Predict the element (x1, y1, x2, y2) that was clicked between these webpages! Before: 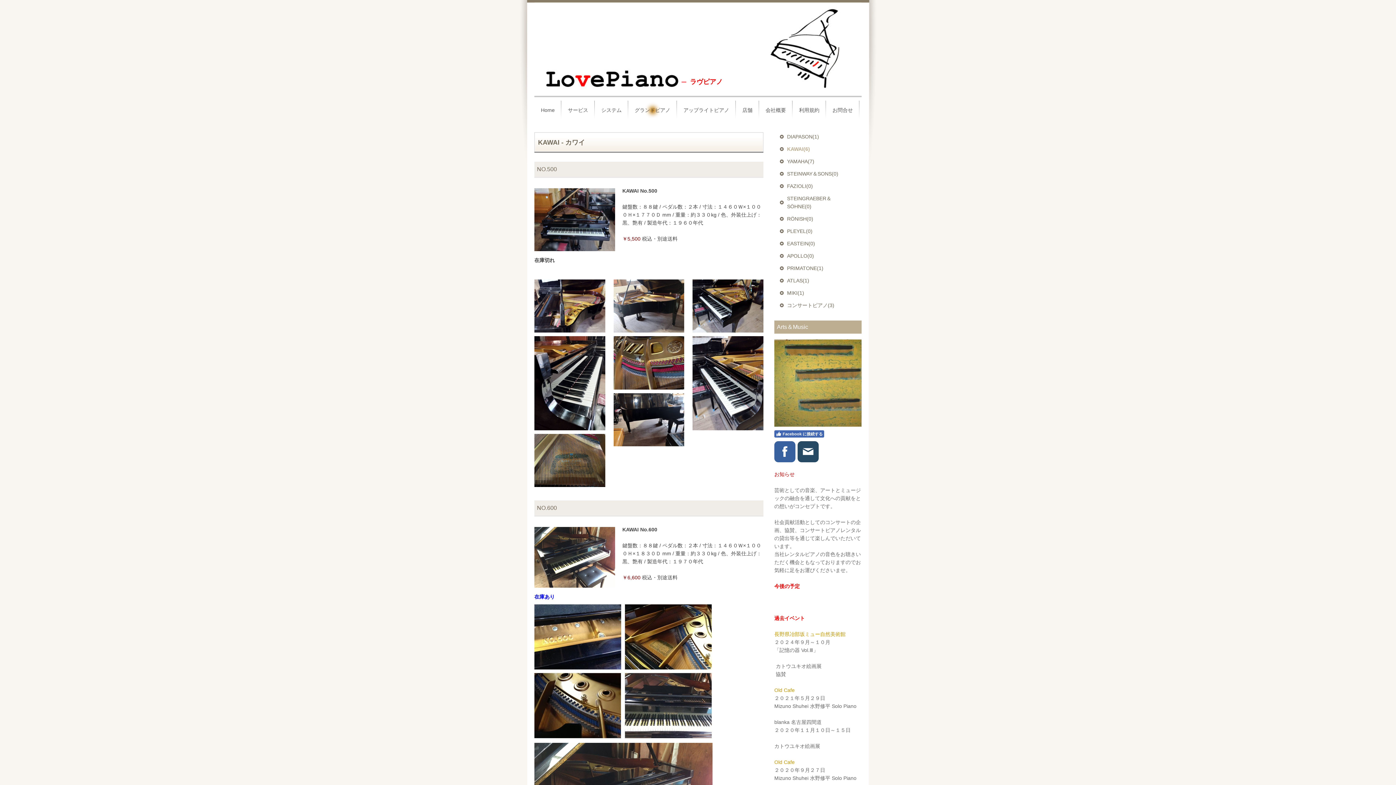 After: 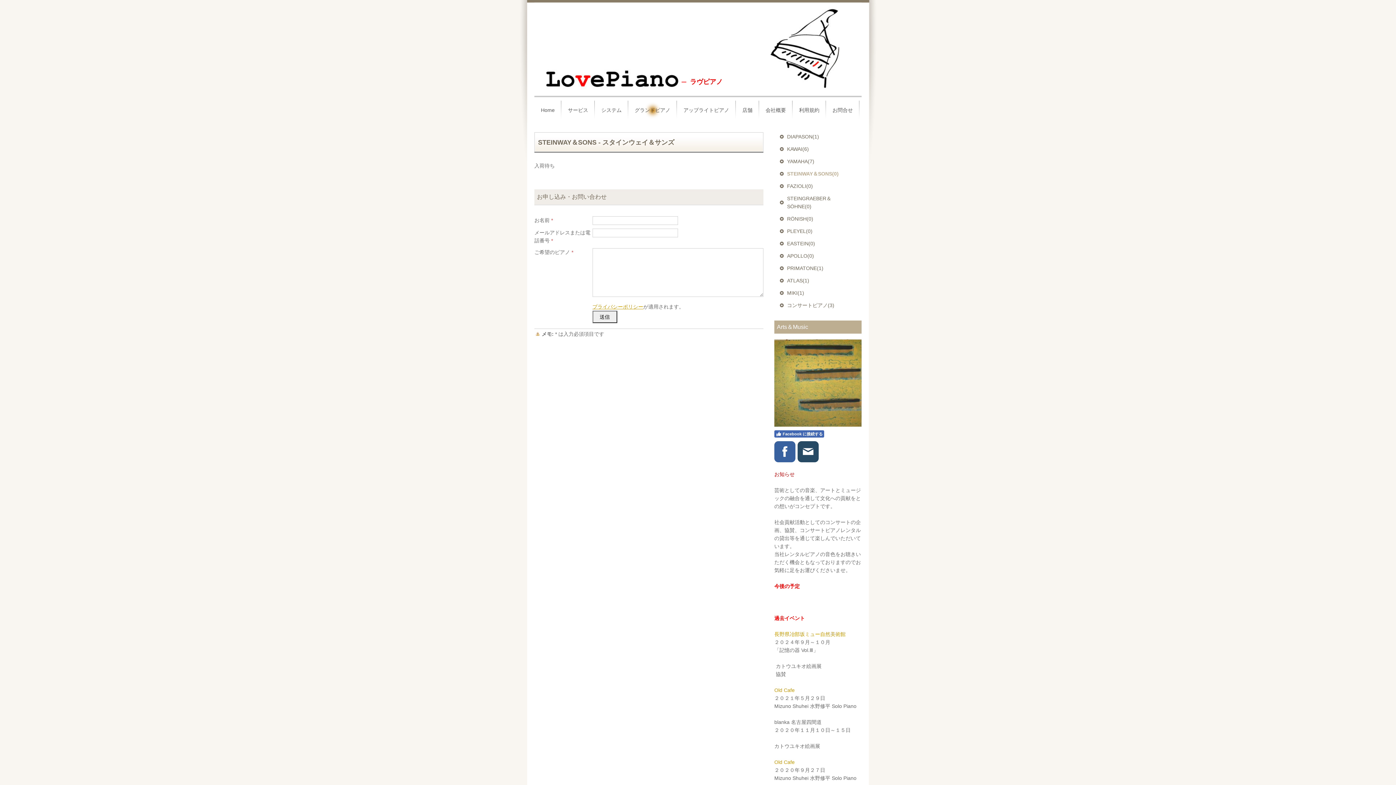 Action: label: STEINWAY＆SONS(0) bbox: (780, 167, 856, 180)